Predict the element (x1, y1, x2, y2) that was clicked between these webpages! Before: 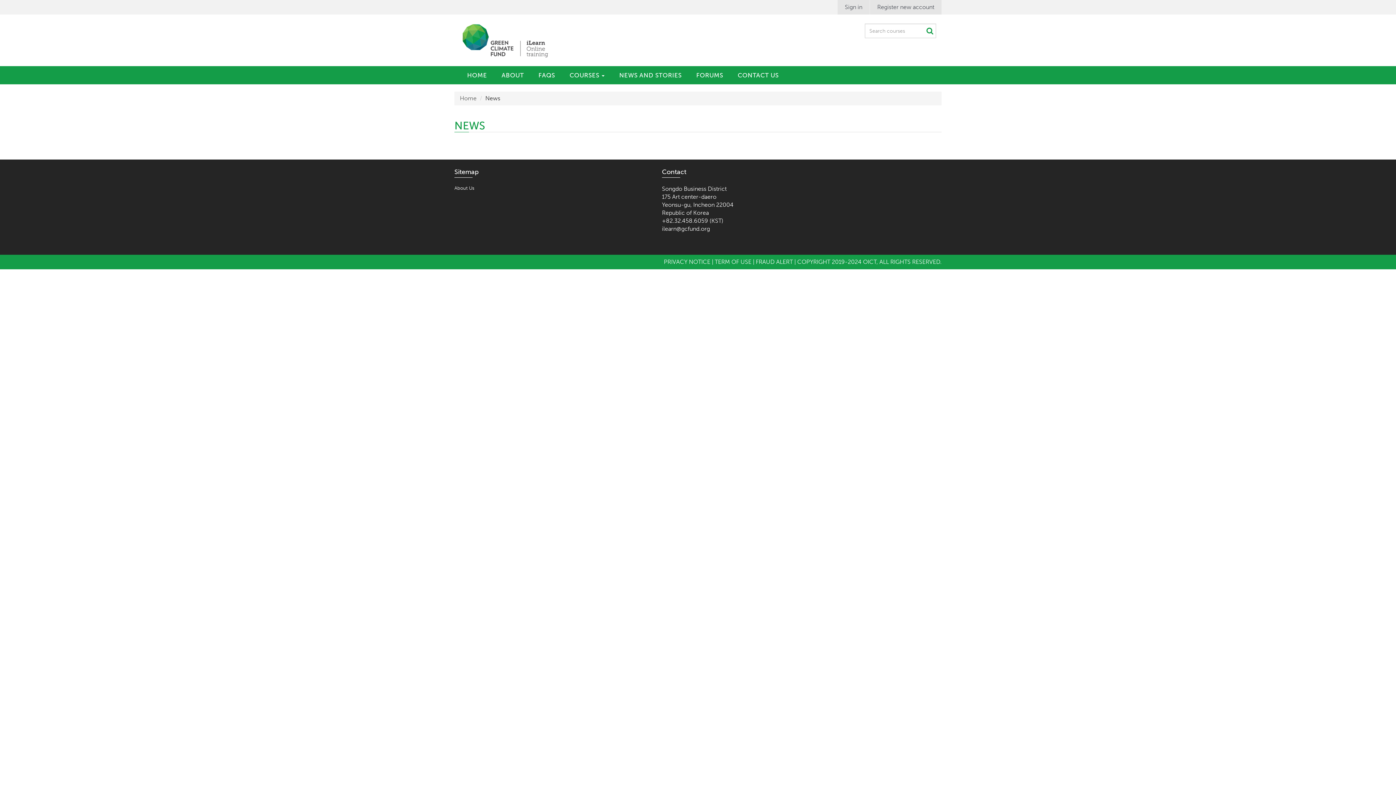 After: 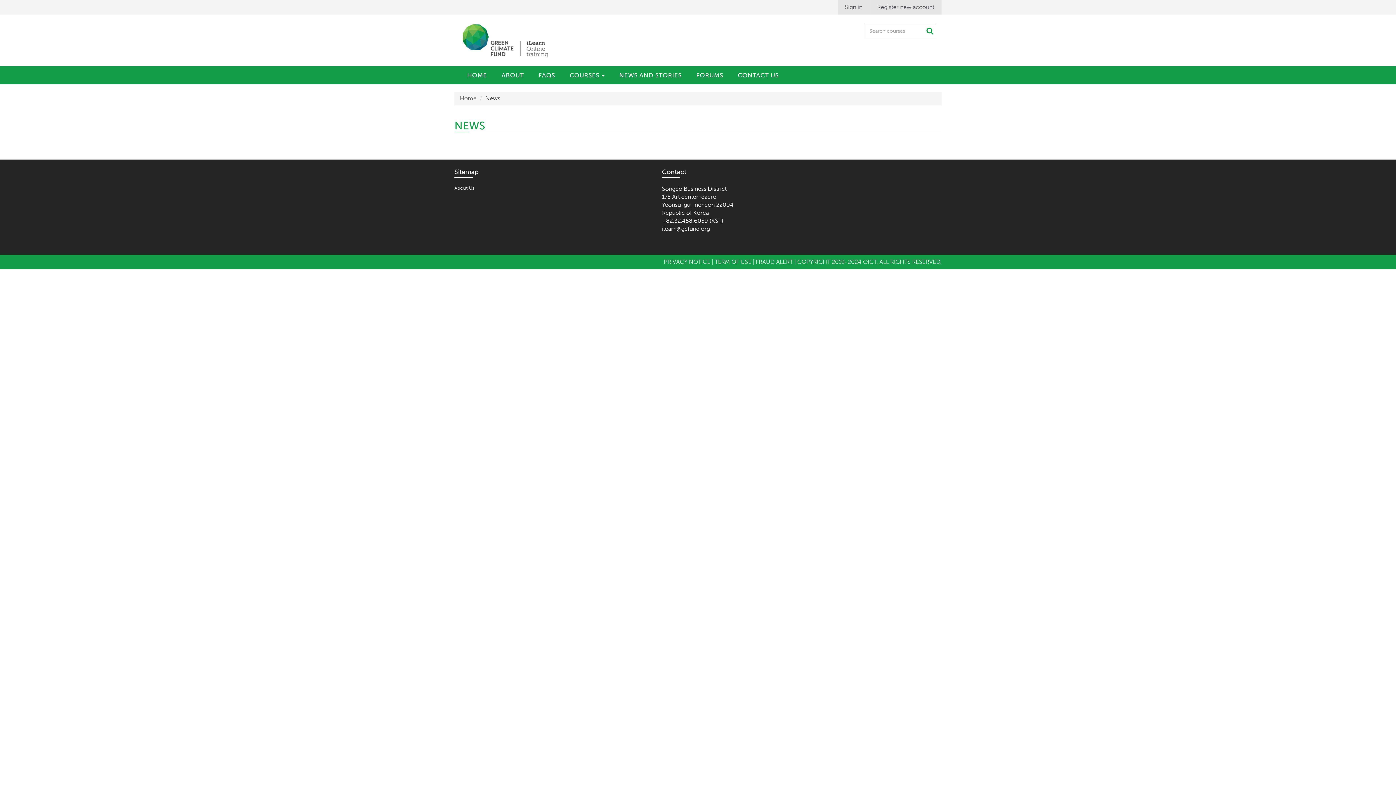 Action: label: TERM OF USE bbox: (714, 258, 751, 265)